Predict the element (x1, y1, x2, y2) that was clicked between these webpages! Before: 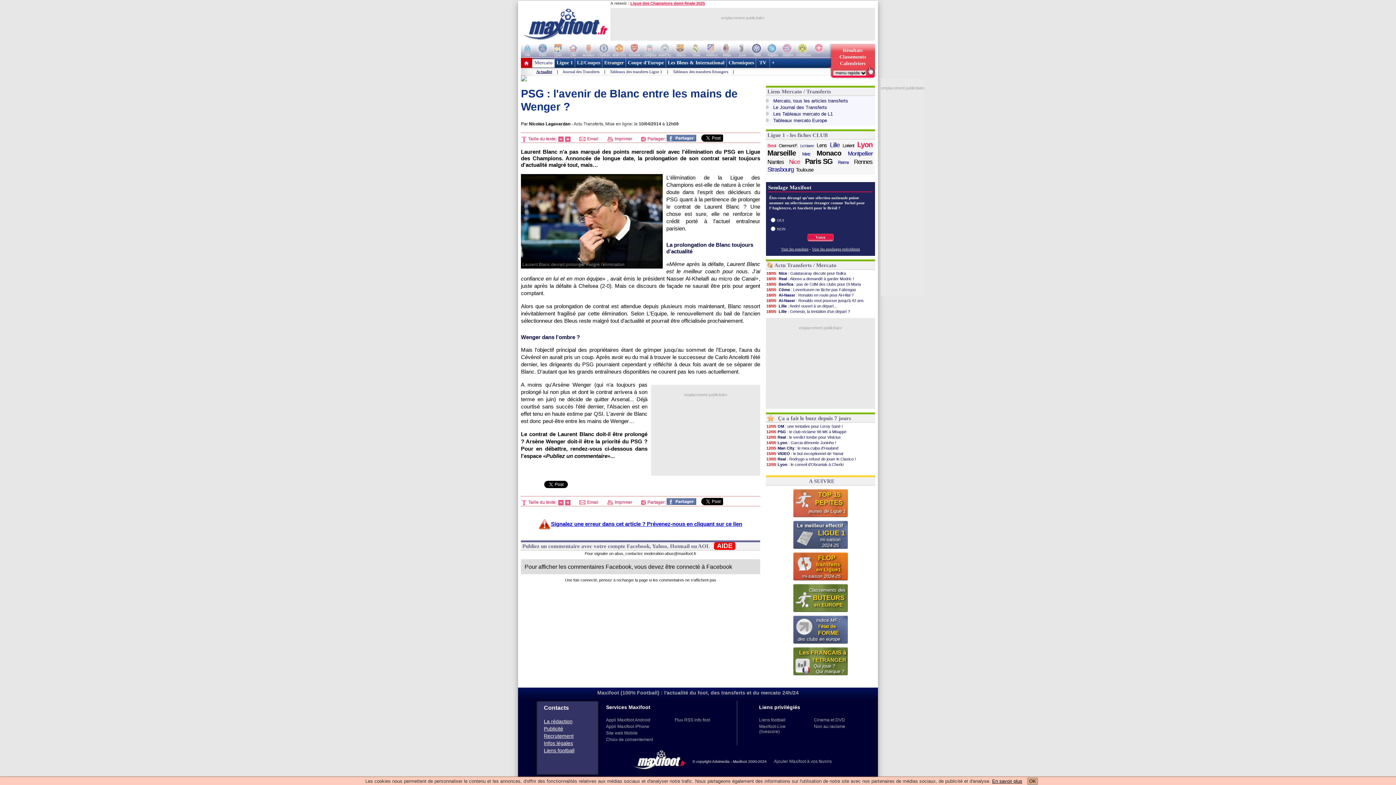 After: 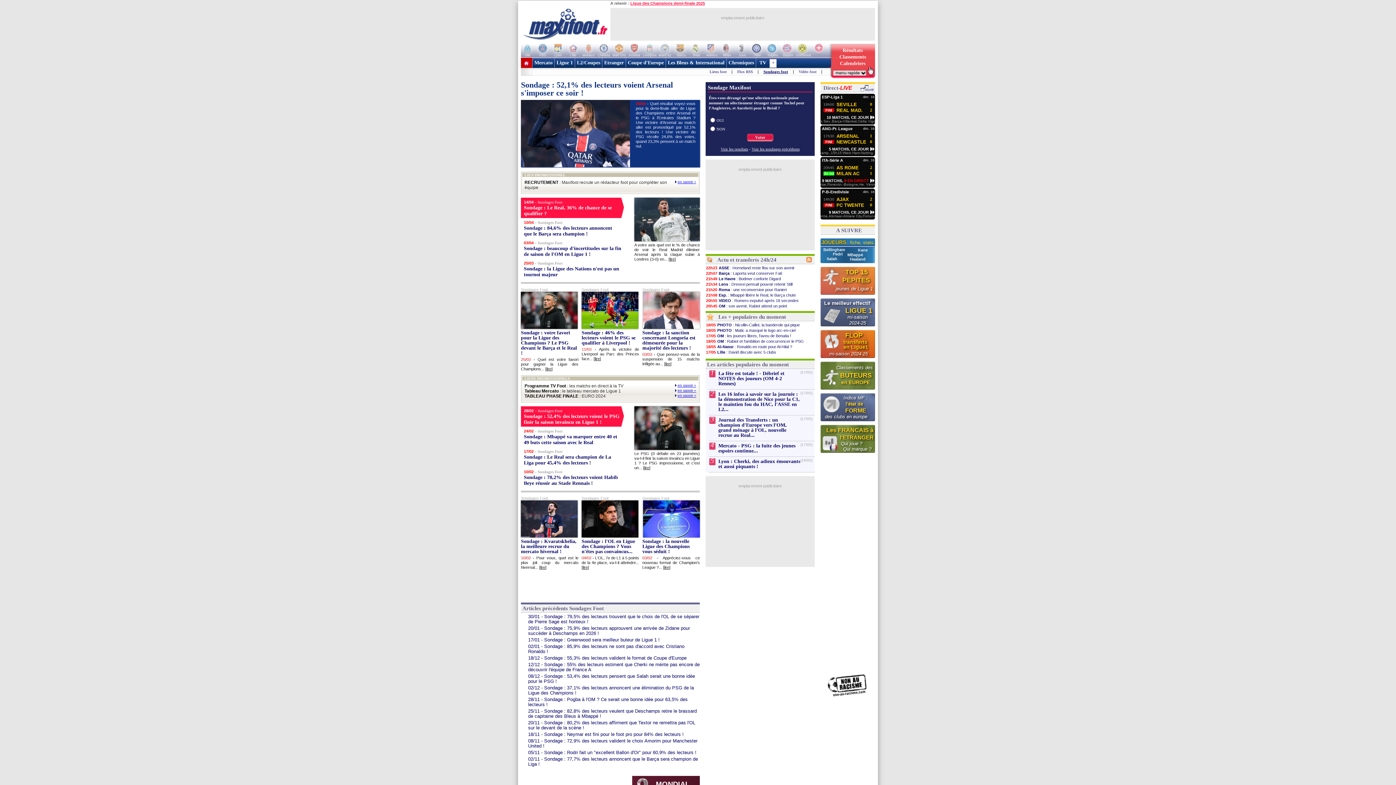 Action: label: Voir les sondages précédents bbox: (812, 246, 860, 251)